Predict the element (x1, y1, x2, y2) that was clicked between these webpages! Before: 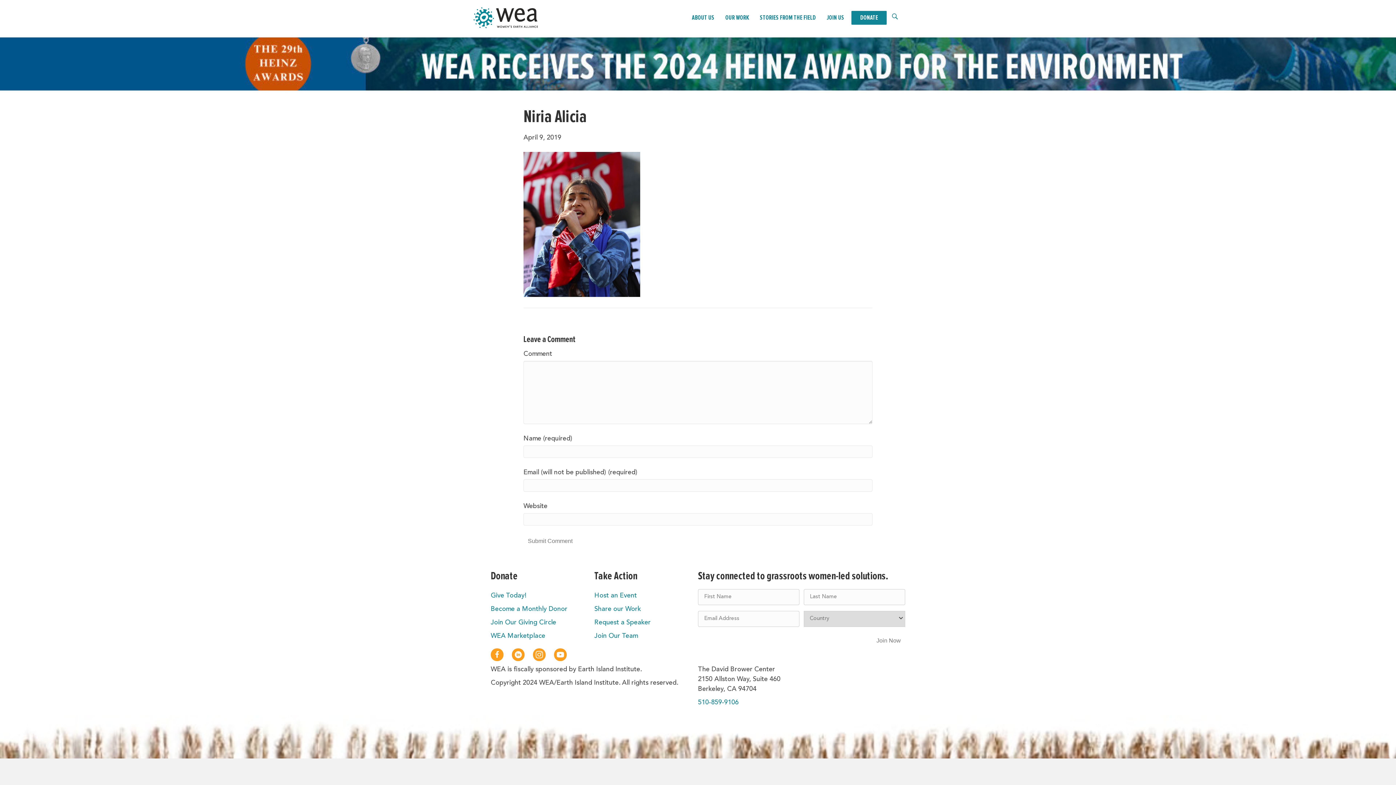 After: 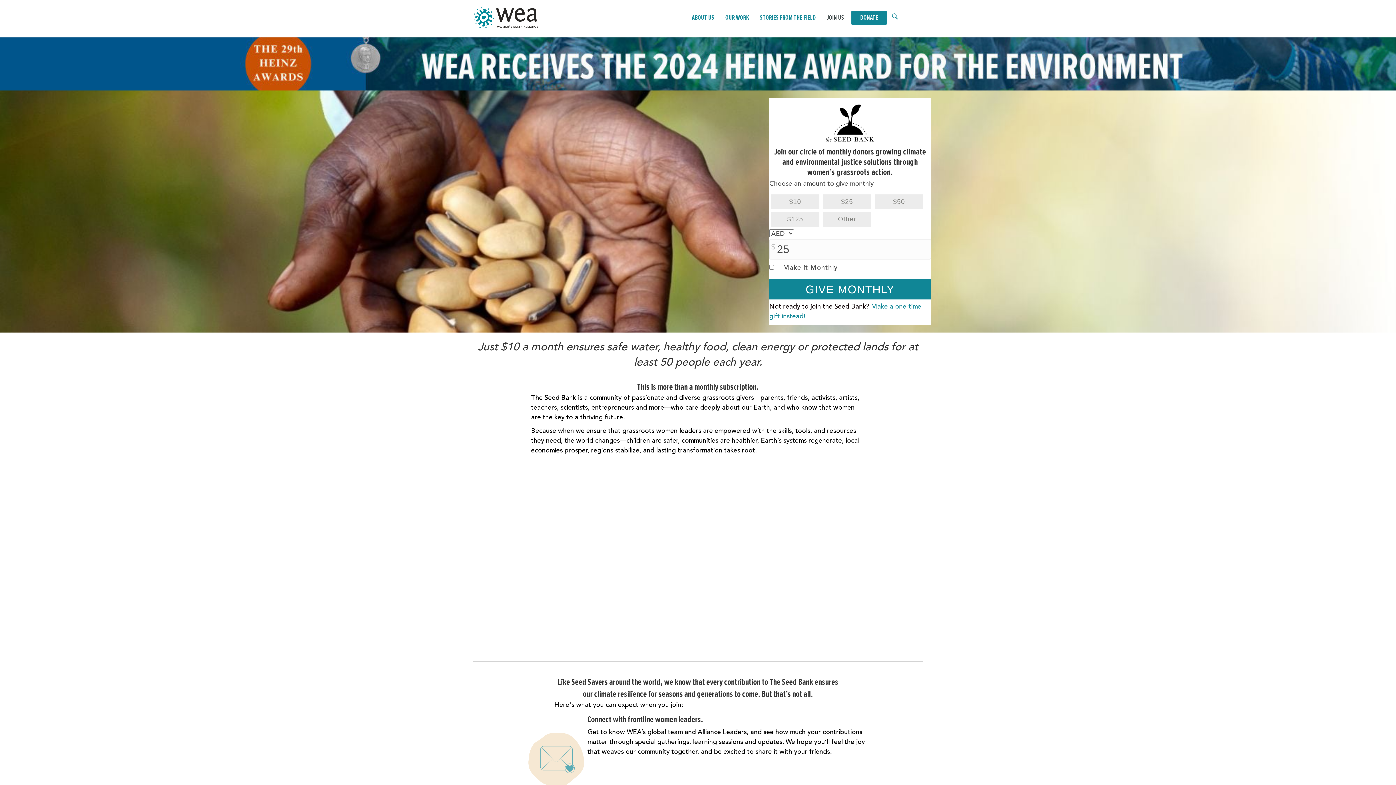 Action: bbox: (490, 606, 567, 612) label: Become a Monthly Donor